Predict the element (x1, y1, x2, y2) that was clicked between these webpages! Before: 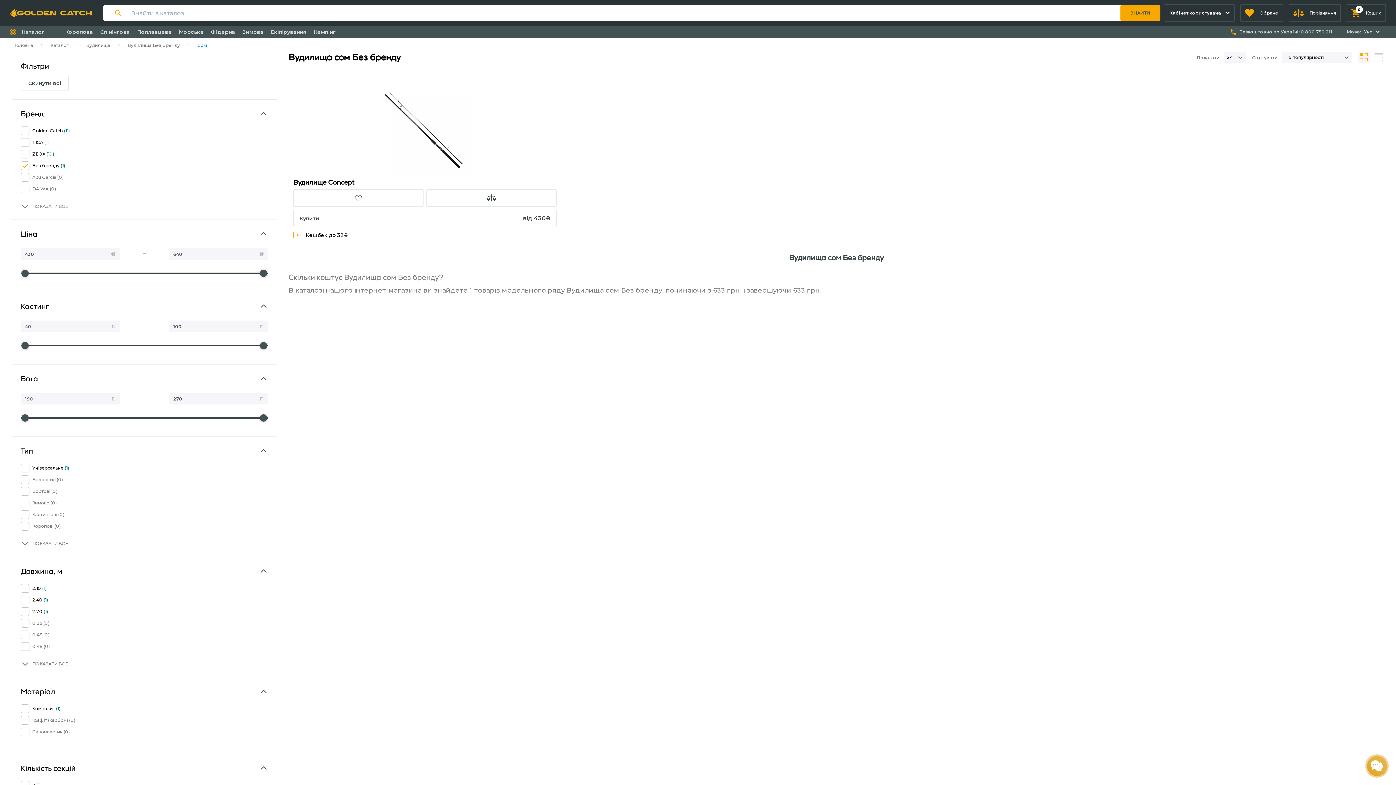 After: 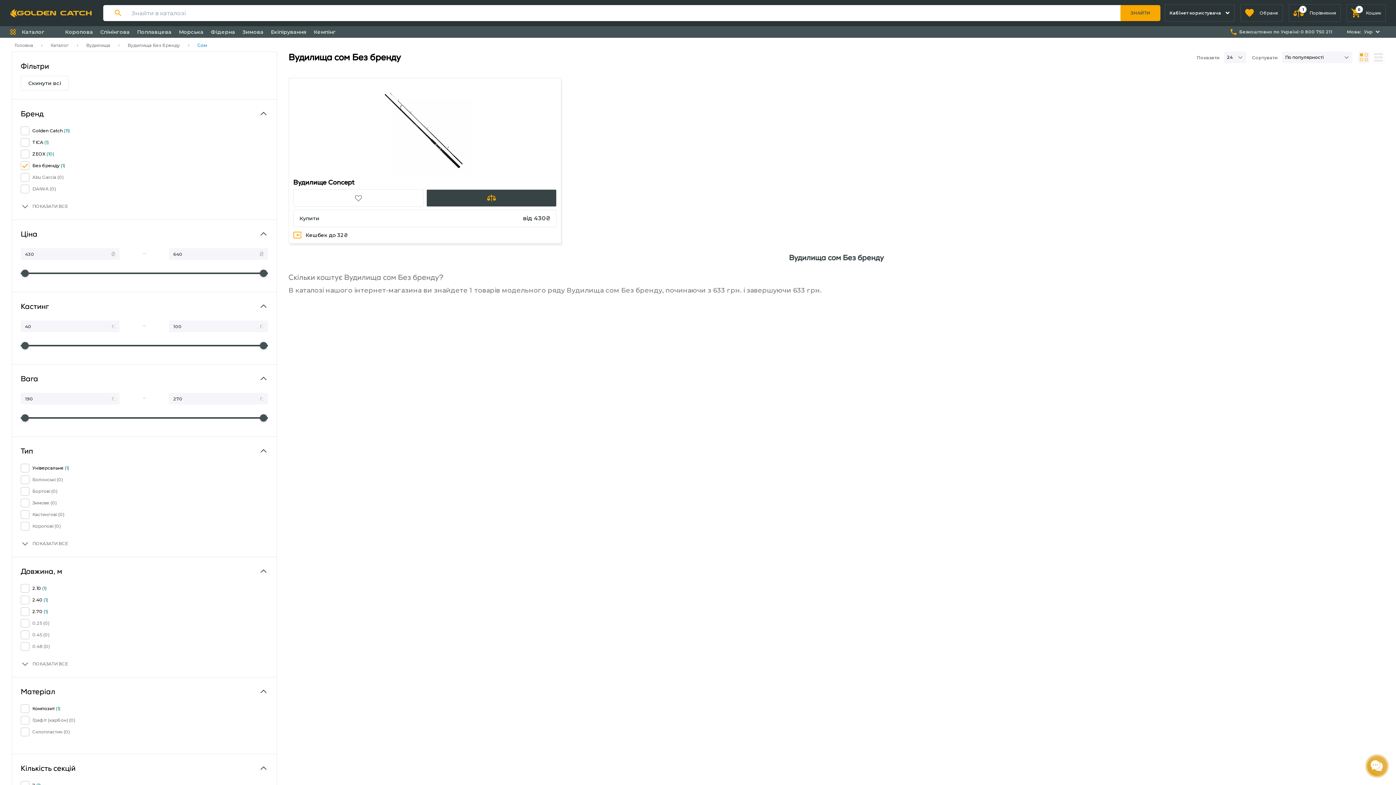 Action: bbox: (426, 189, 556, 206)